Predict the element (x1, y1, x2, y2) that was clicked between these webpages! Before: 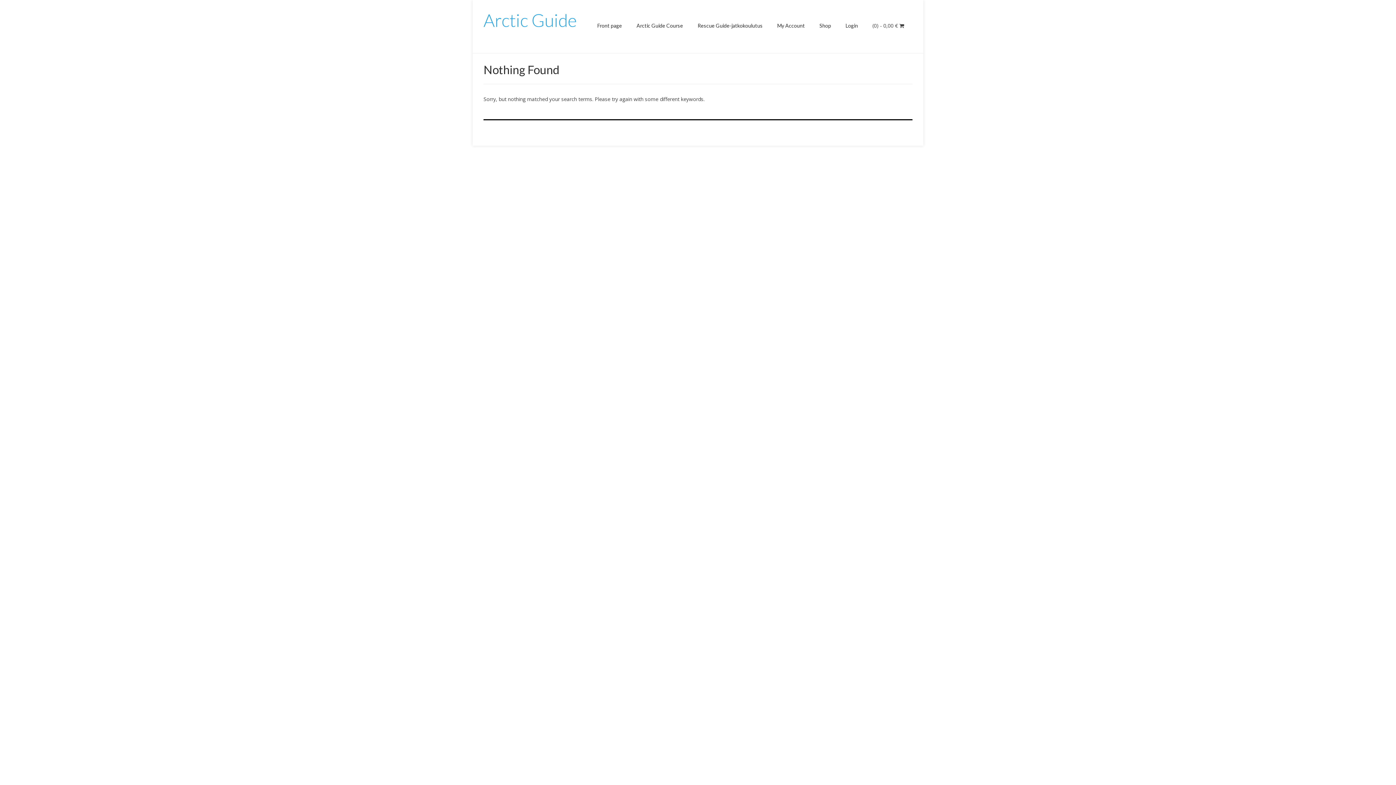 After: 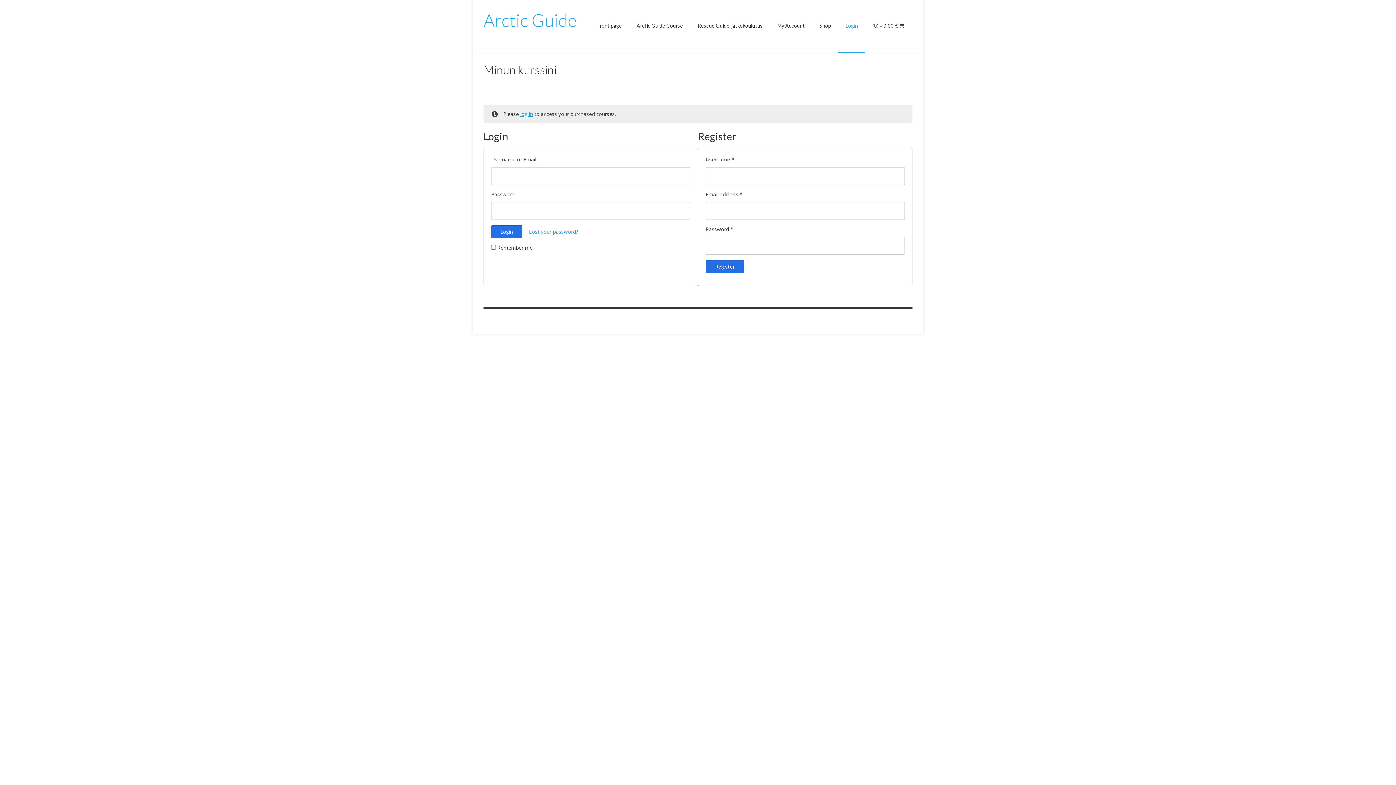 Action: label: Login bbox: (838, 0, 865, 53)